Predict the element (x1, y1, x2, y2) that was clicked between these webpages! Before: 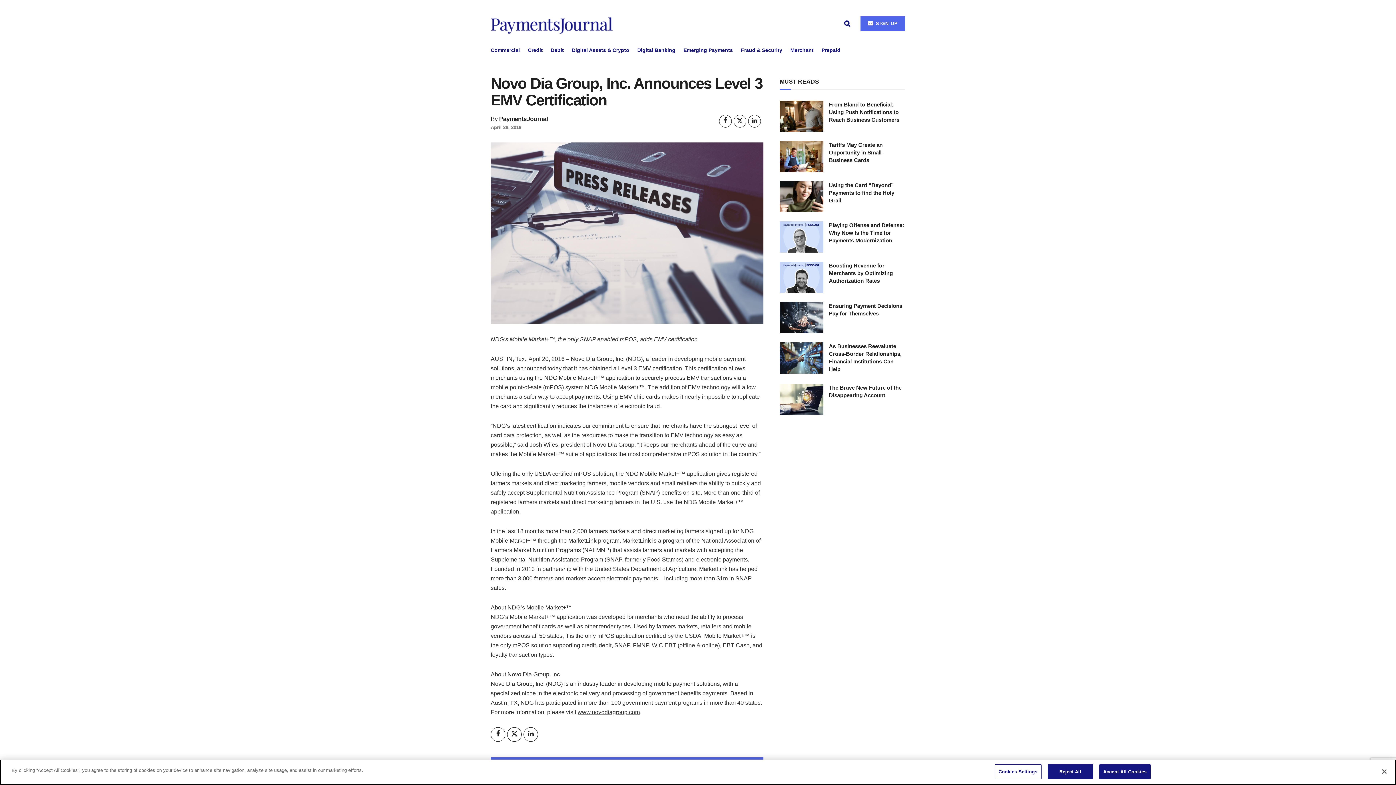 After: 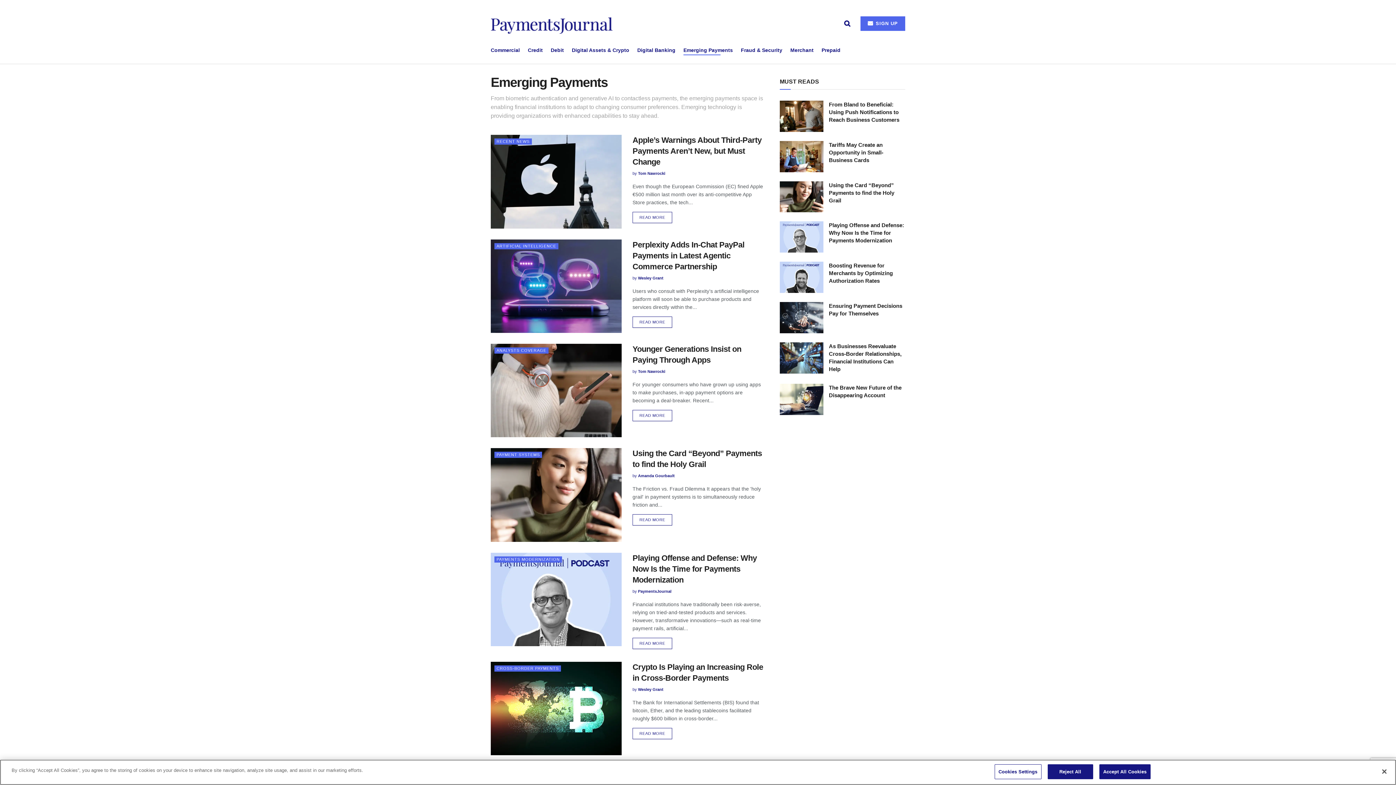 Action: bbox: (683, 44, 733, 55) label: Emerging Payments